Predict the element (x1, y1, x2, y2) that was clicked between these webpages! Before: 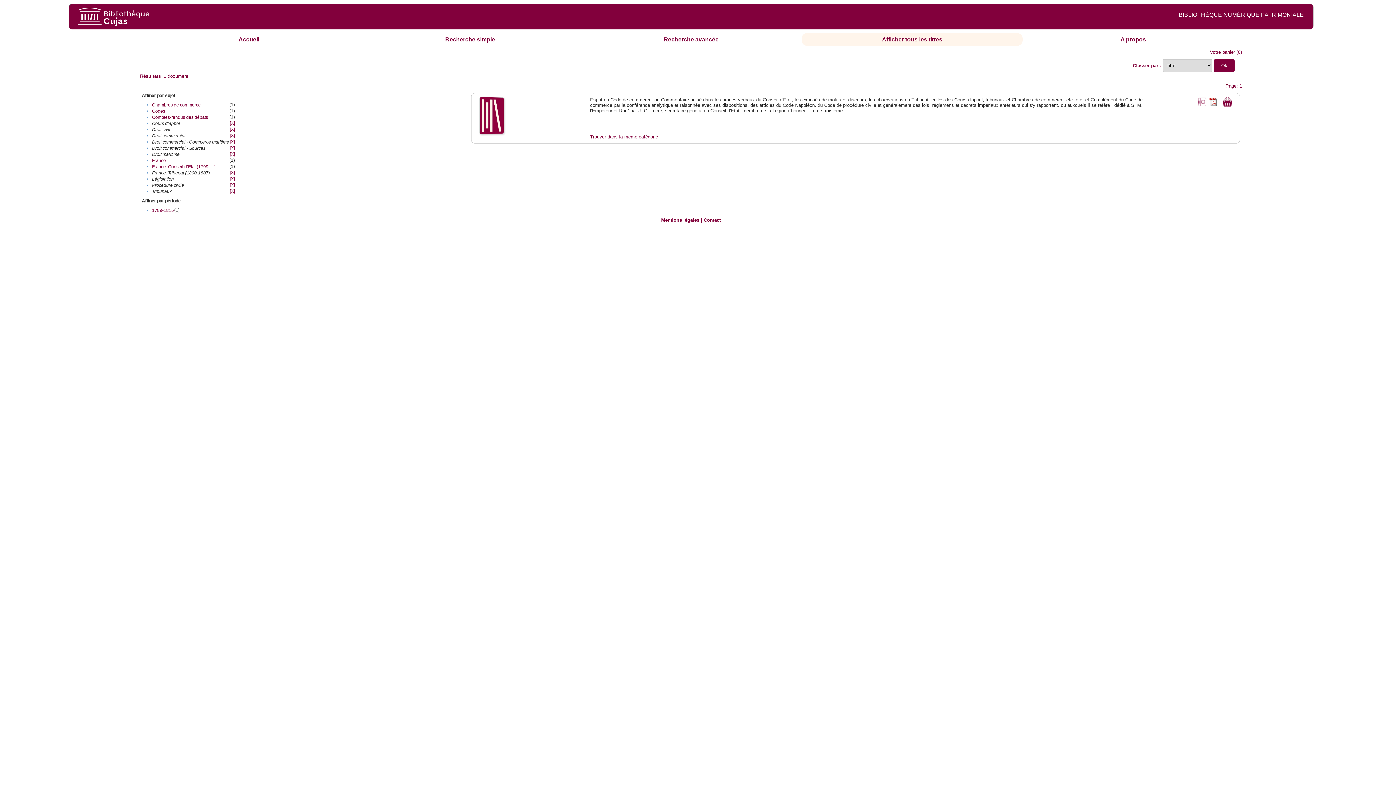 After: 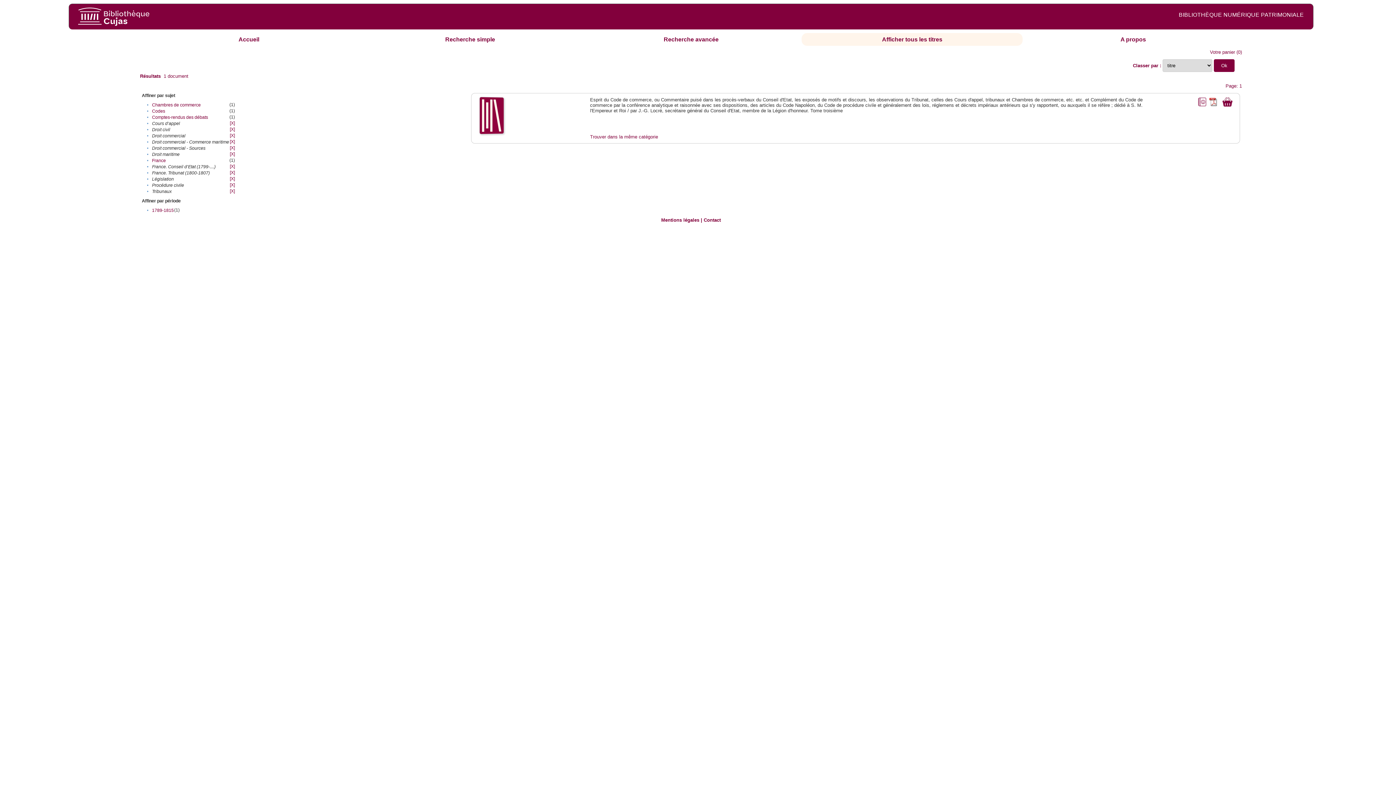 Action: bbox: (152, 164, 215, 169) label: France. Conseil d’Etat (1799-....)